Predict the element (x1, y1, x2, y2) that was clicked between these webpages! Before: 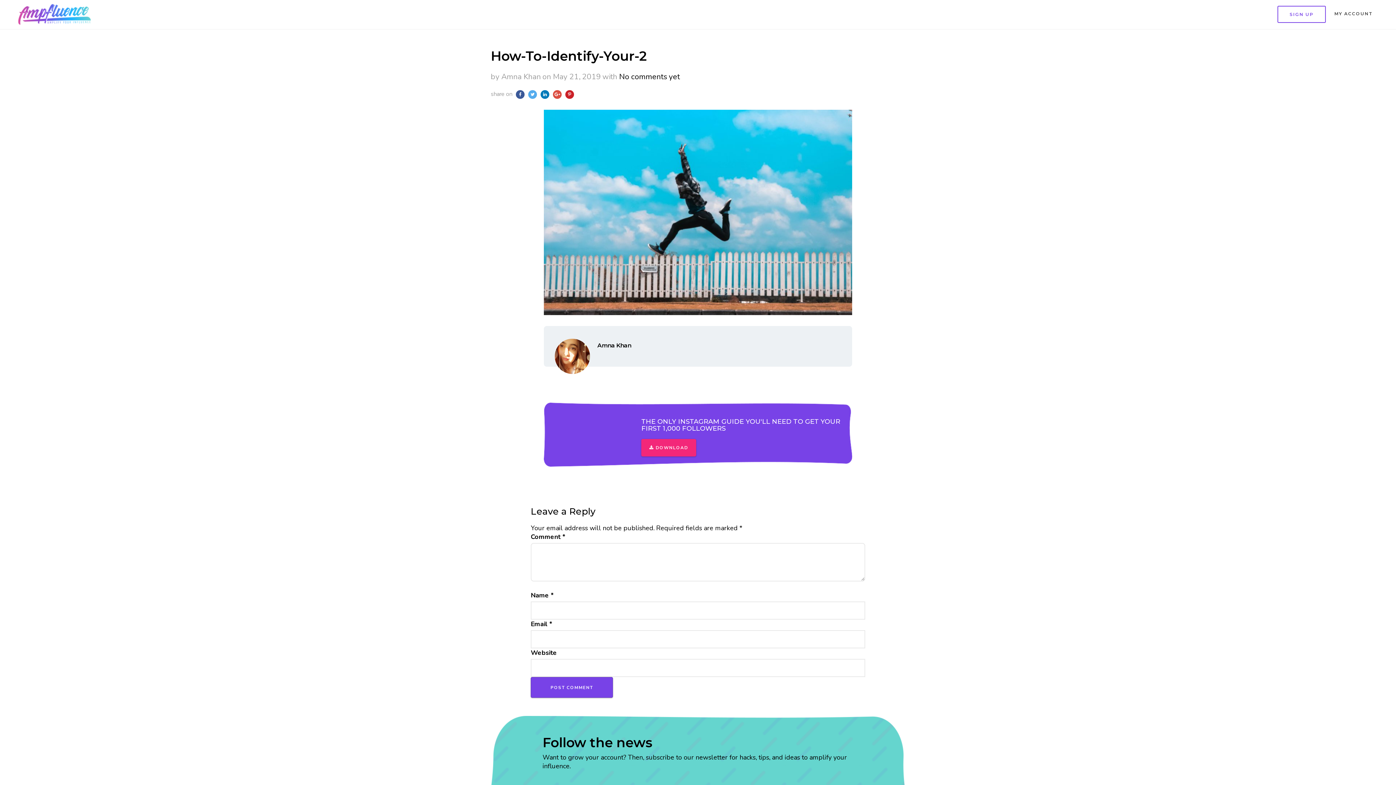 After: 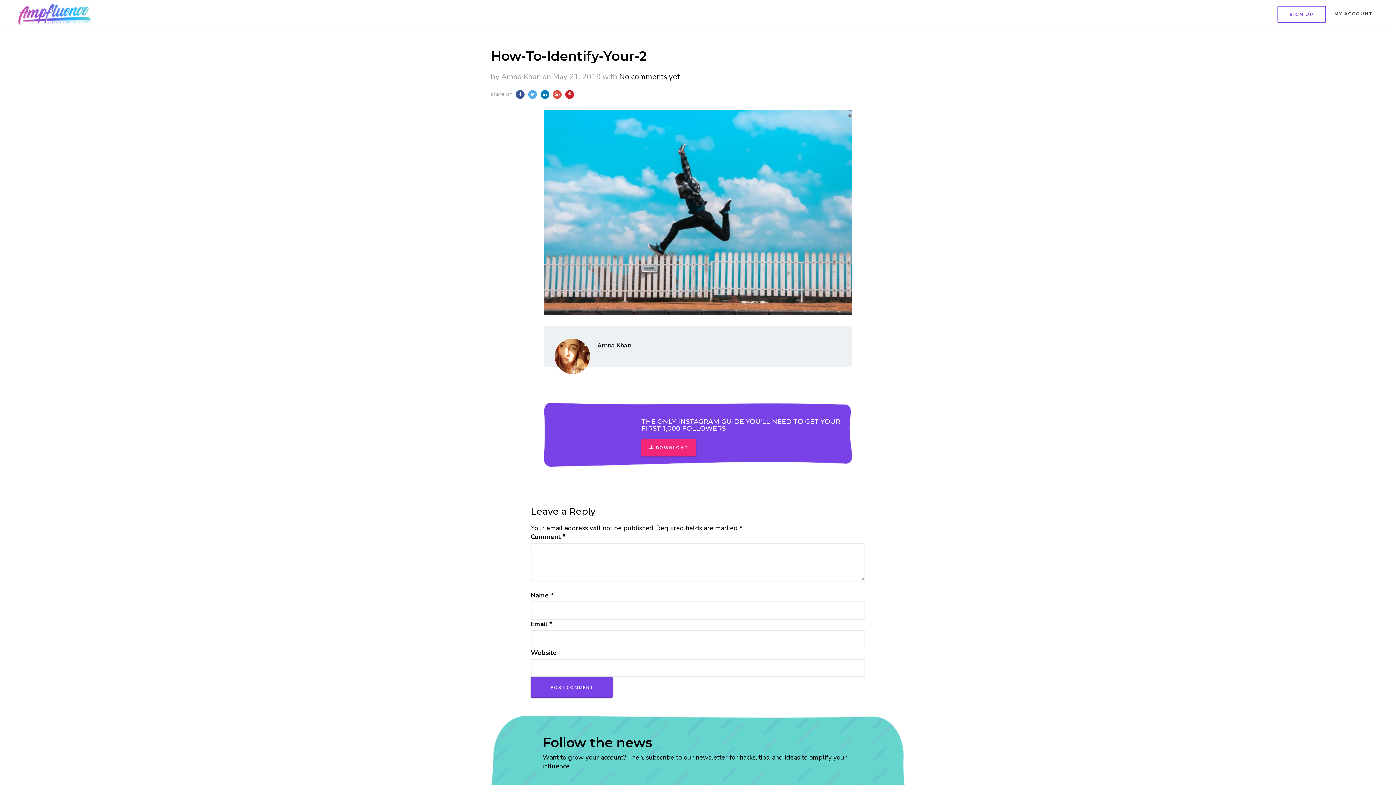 Action: bbox: (528, 90, 537, 98)